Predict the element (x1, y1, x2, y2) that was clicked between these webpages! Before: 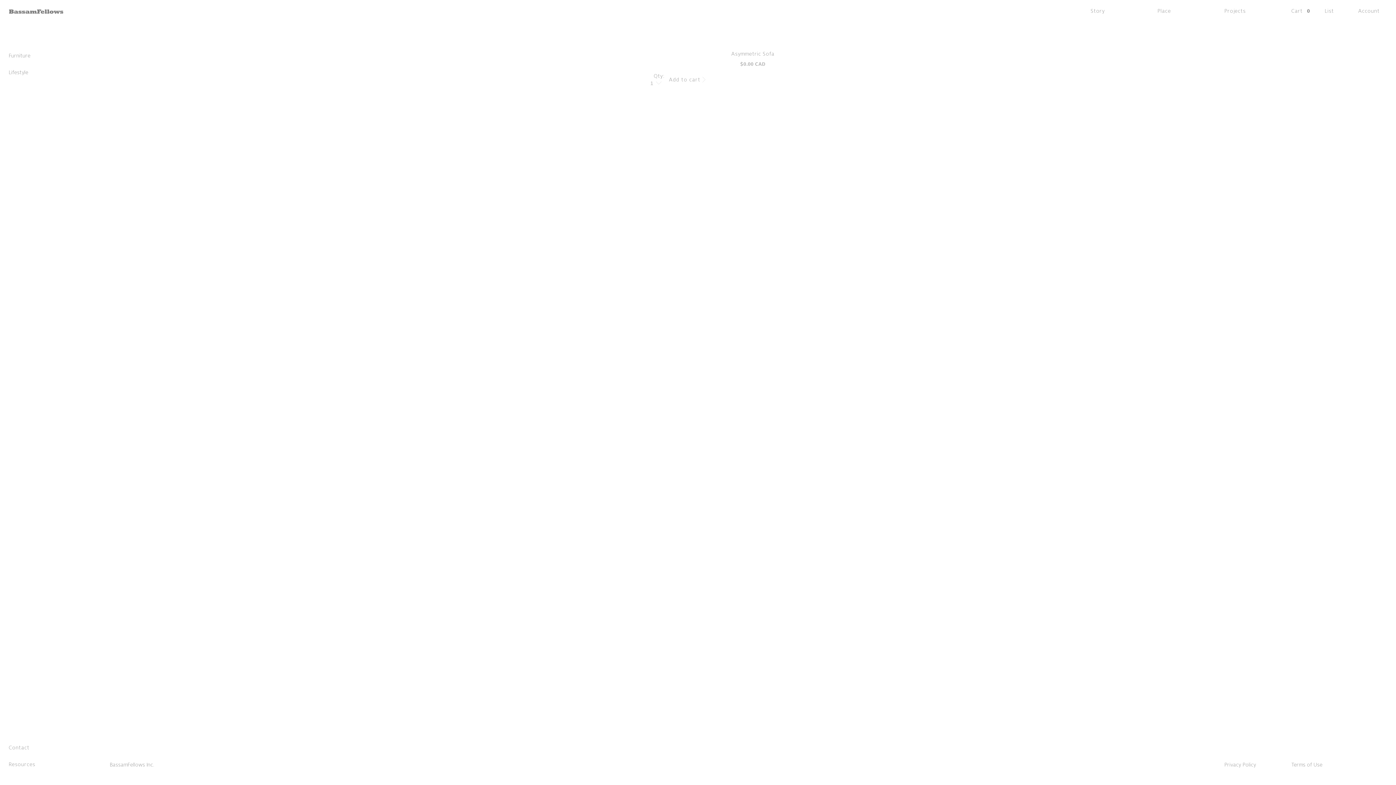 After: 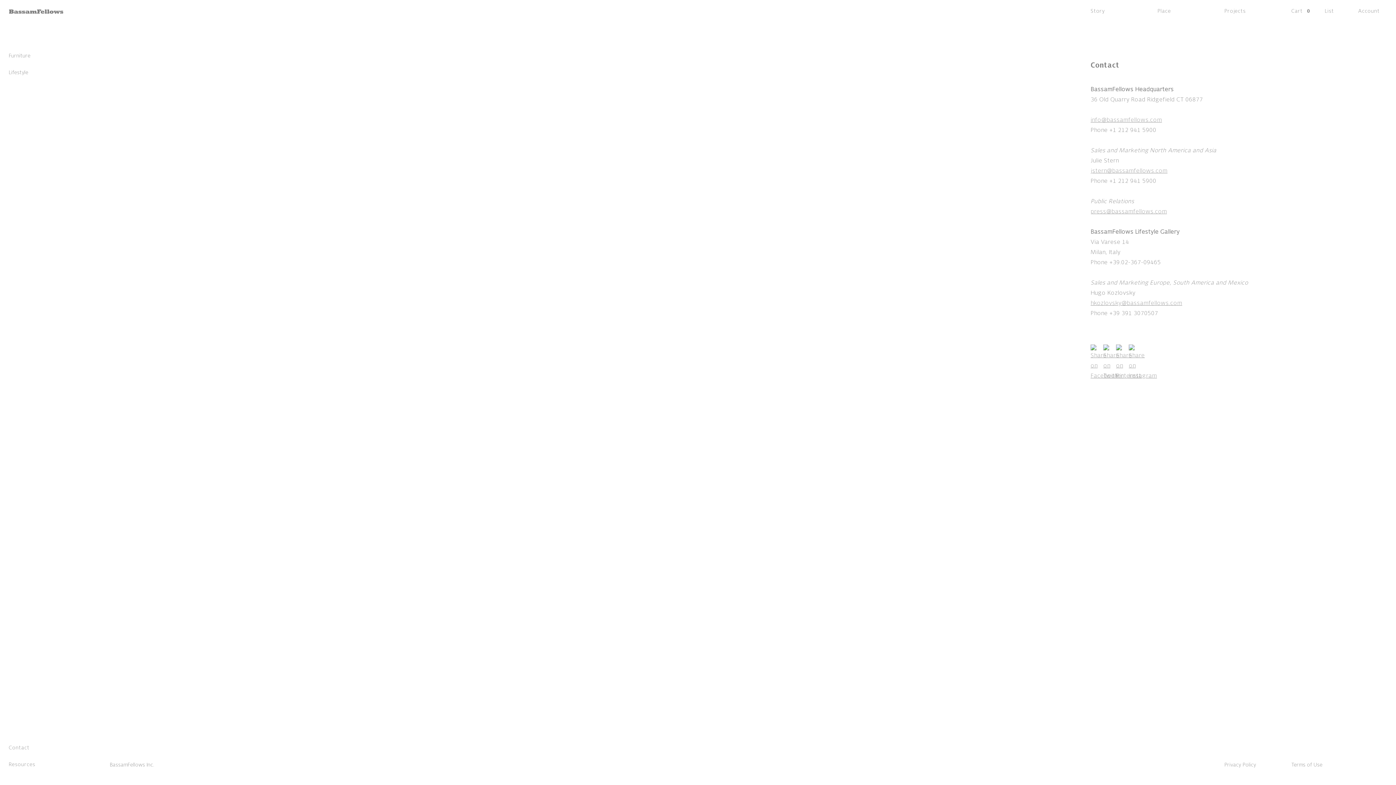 Action: label: Contact bbox: (8, 745, 29, 751)